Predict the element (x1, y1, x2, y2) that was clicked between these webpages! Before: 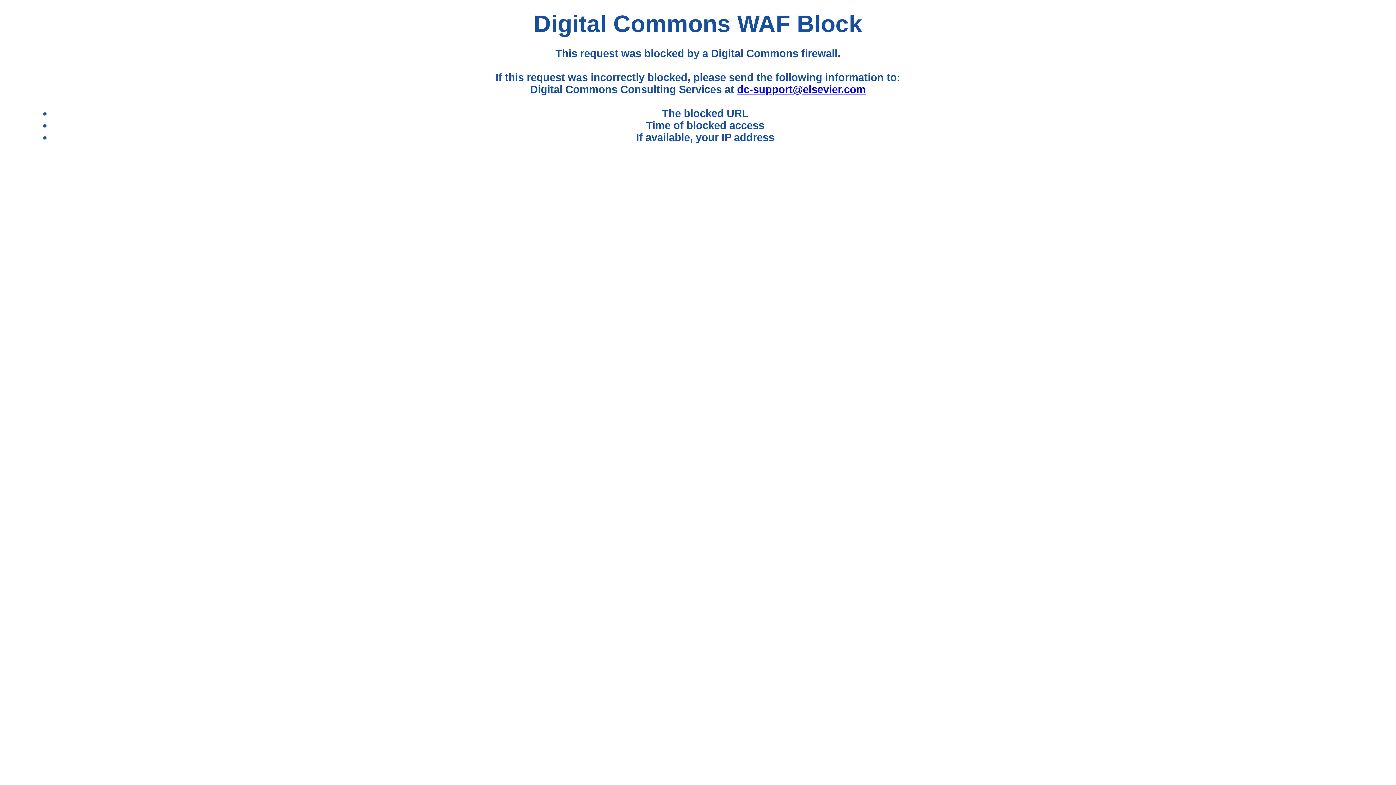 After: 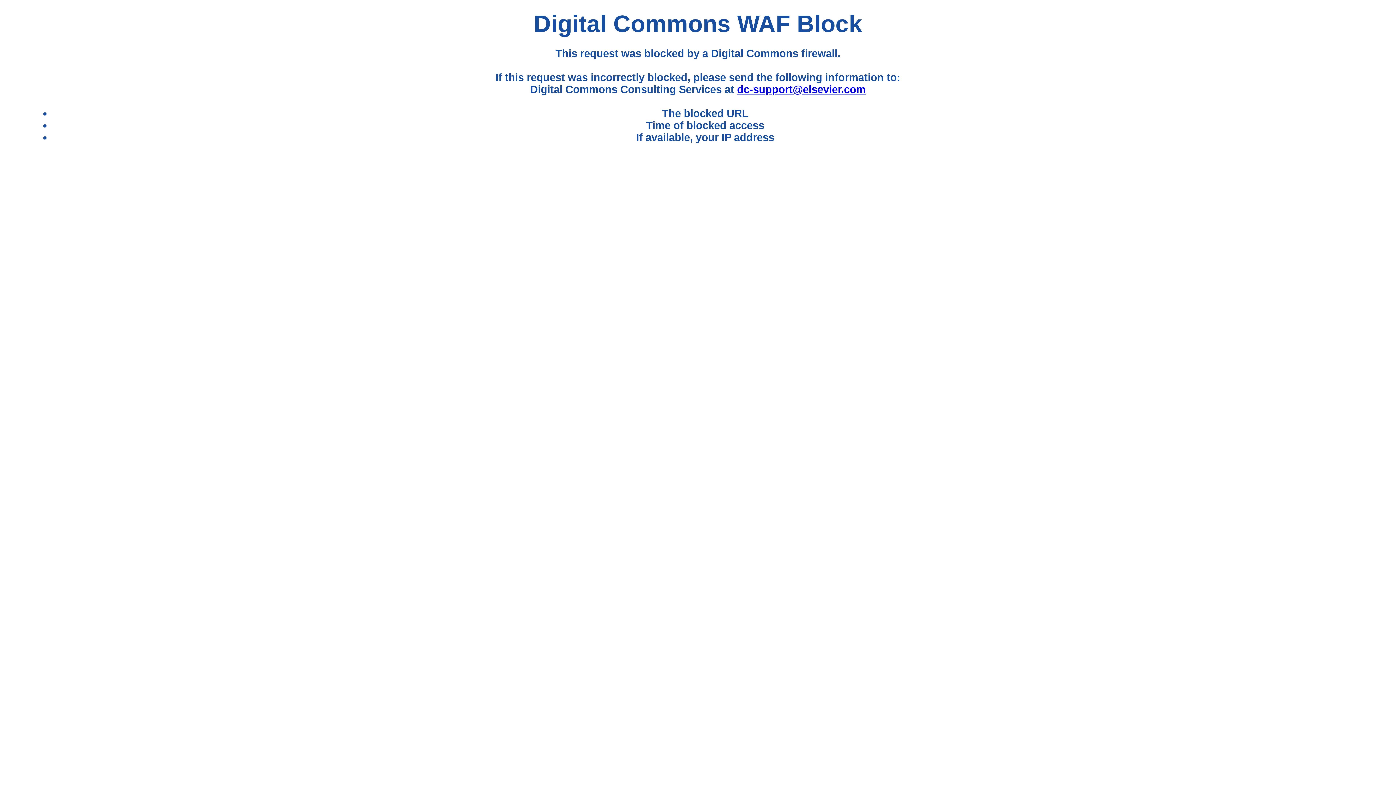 Action: bbox: (737, 83, 865, 95) label: dc-support@elsevier.com